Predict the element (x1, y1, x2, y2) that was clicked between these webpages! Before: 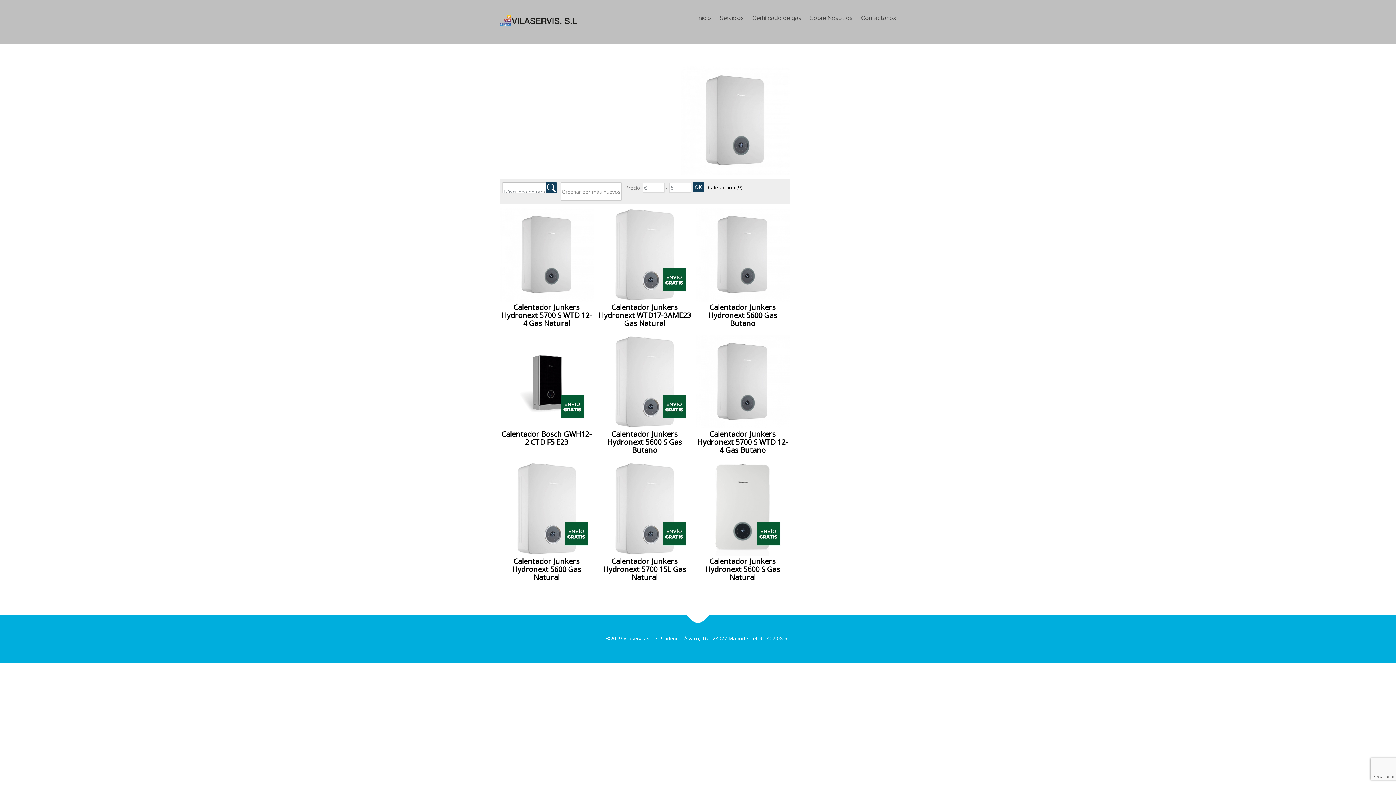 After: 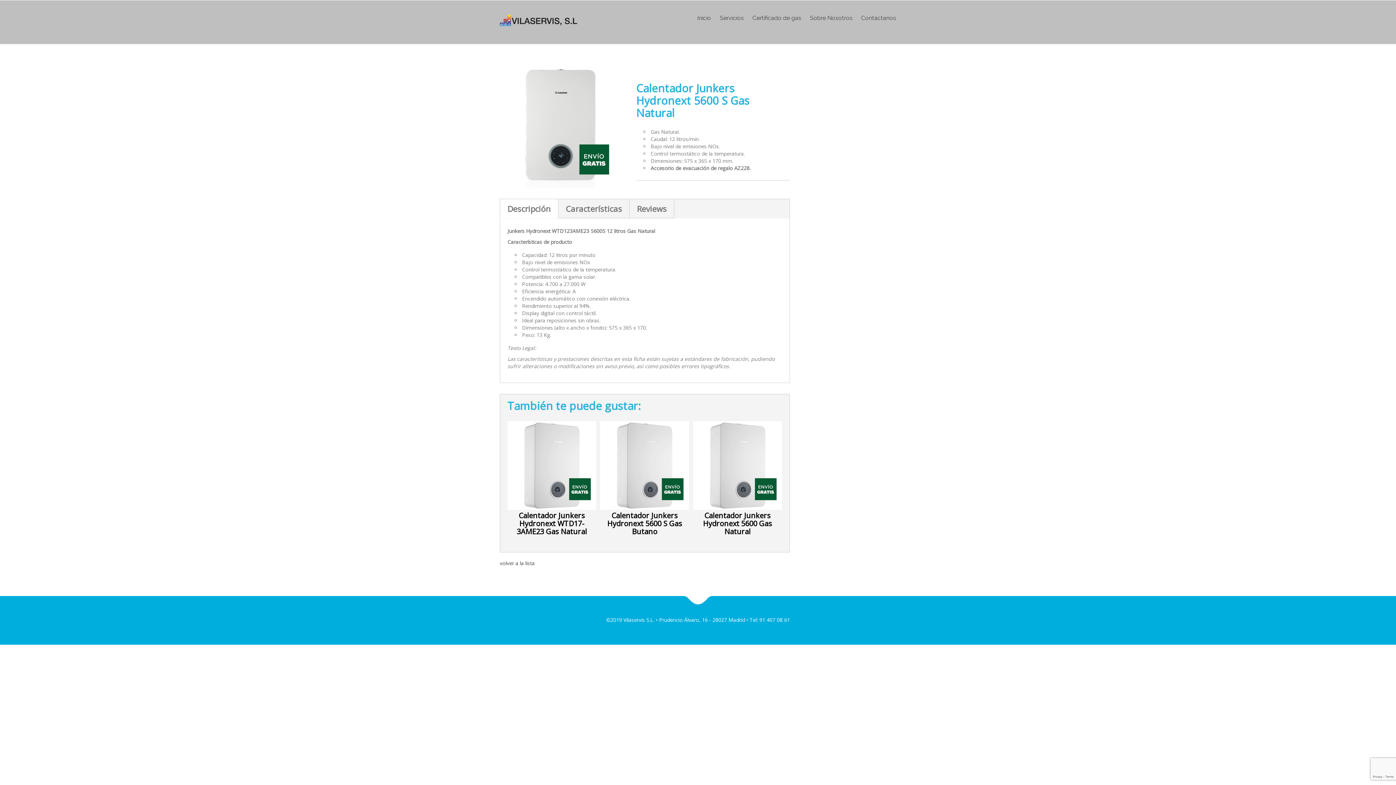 Action: label: Calentador Junkers Hydronext 5600 S Gas Natural bbox: (696, 462, 789, 583)